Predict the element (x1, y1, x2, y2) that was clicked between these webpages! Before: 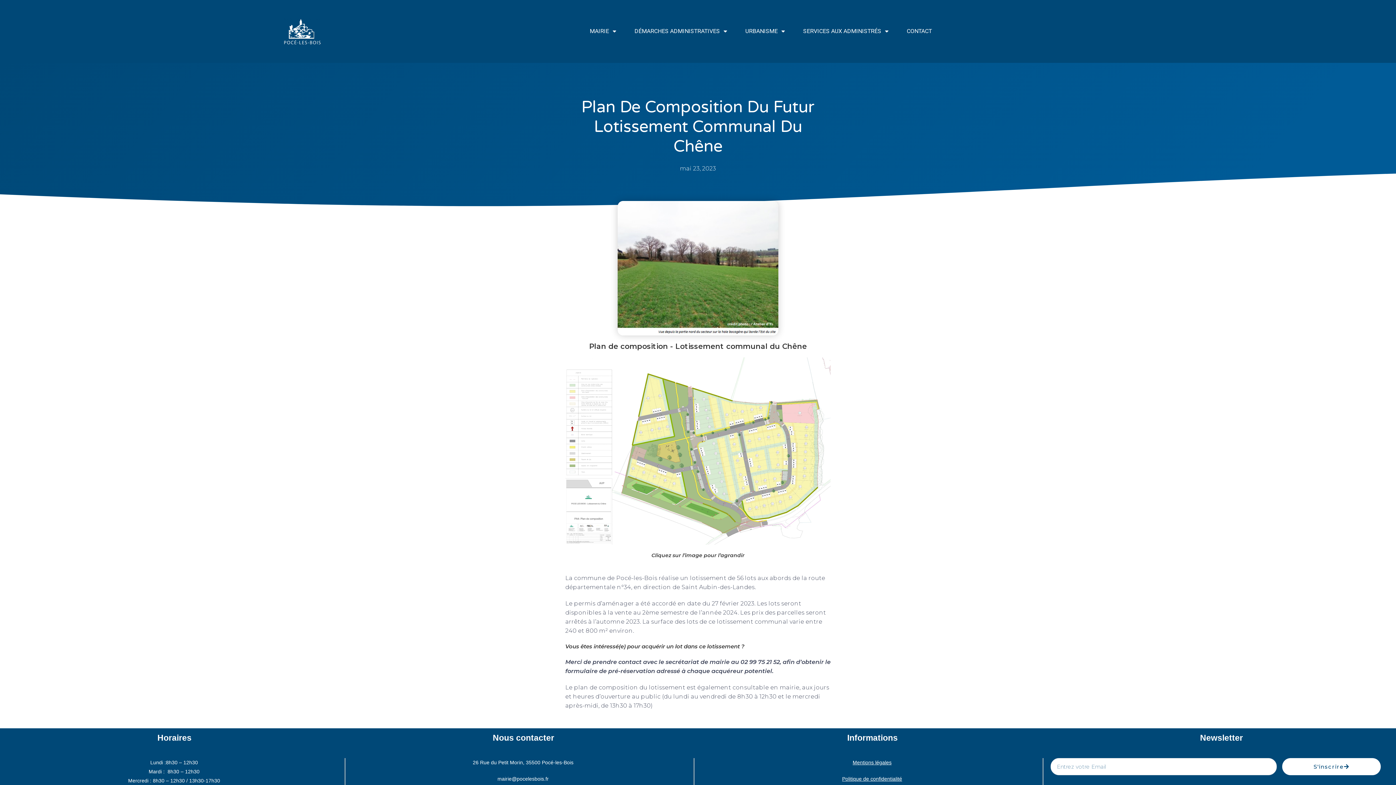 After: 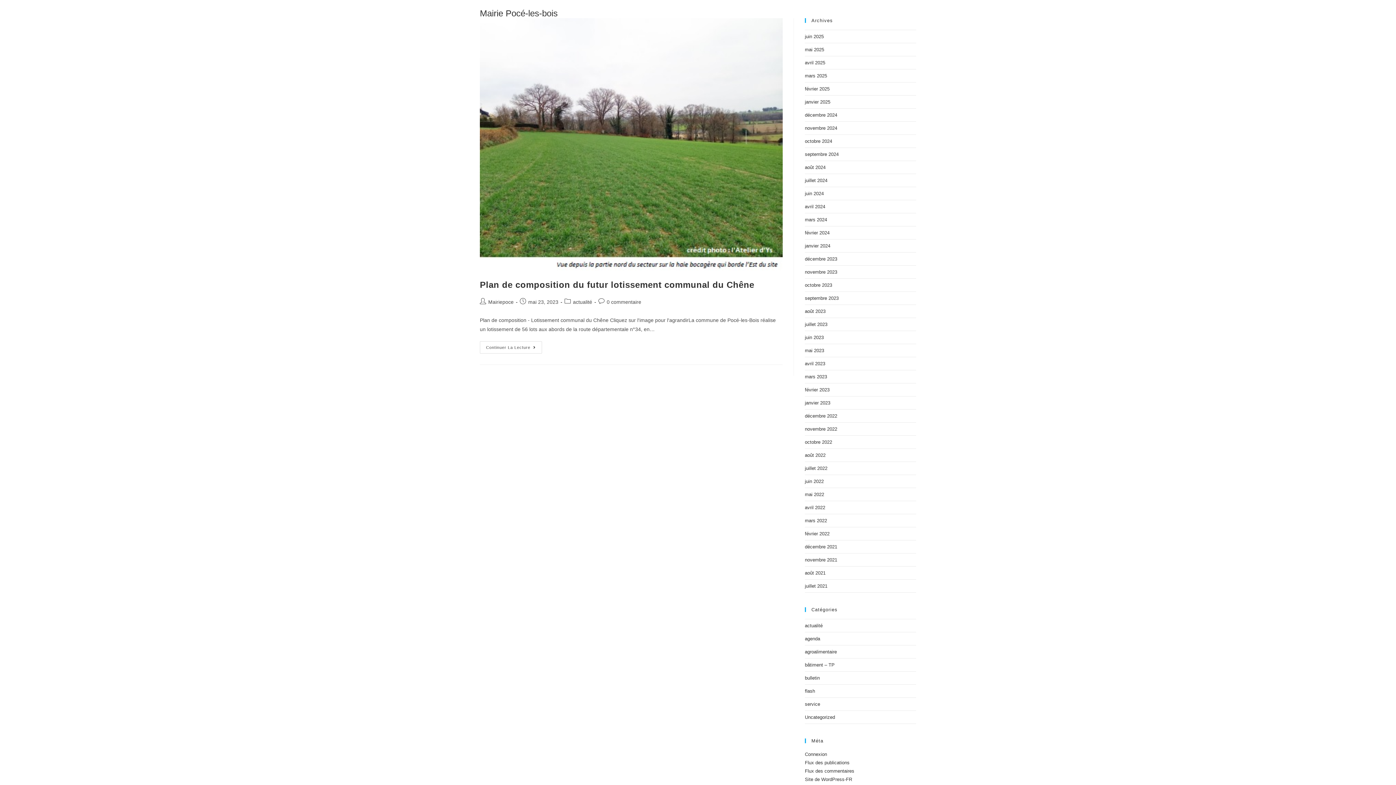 Action: label: mai 23, 2023 bbox: (680, 163, 716, 173)